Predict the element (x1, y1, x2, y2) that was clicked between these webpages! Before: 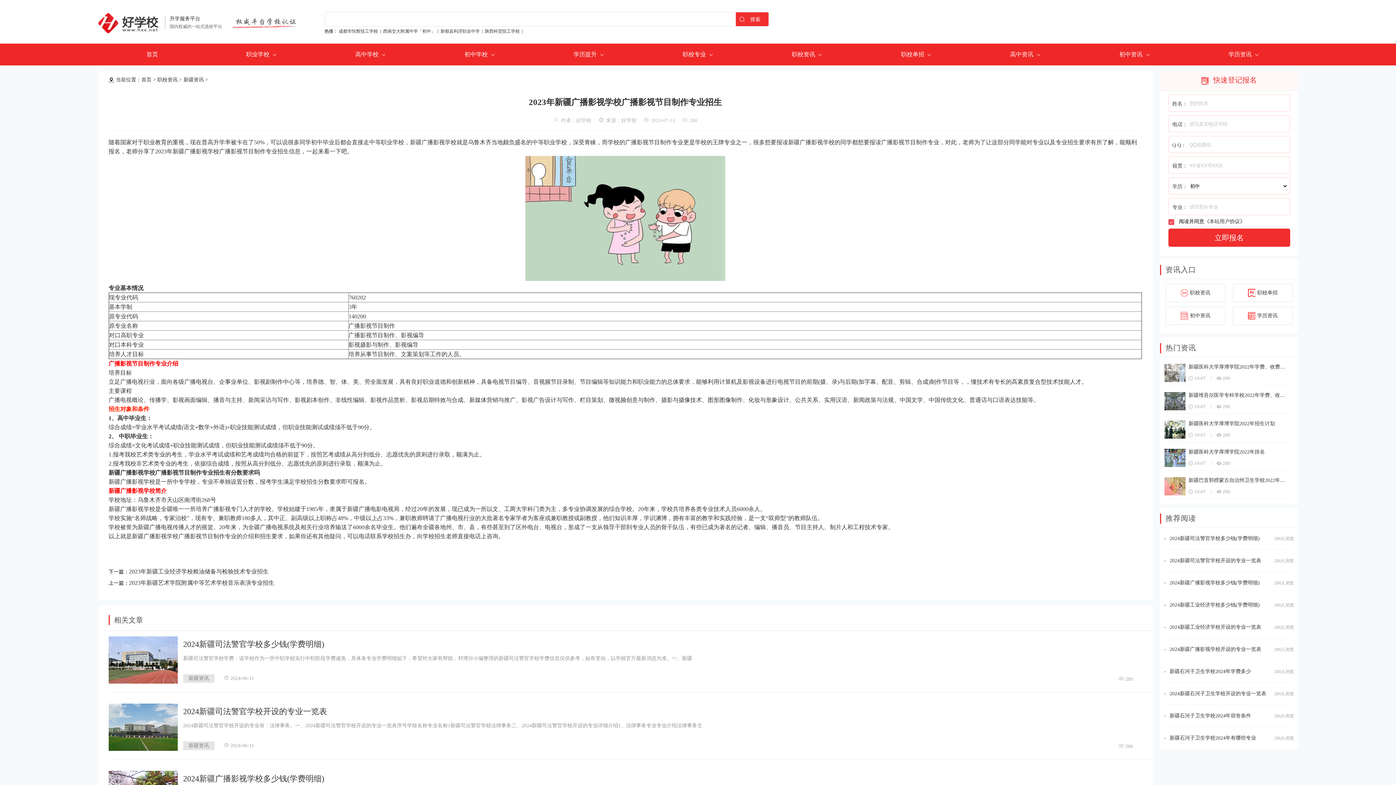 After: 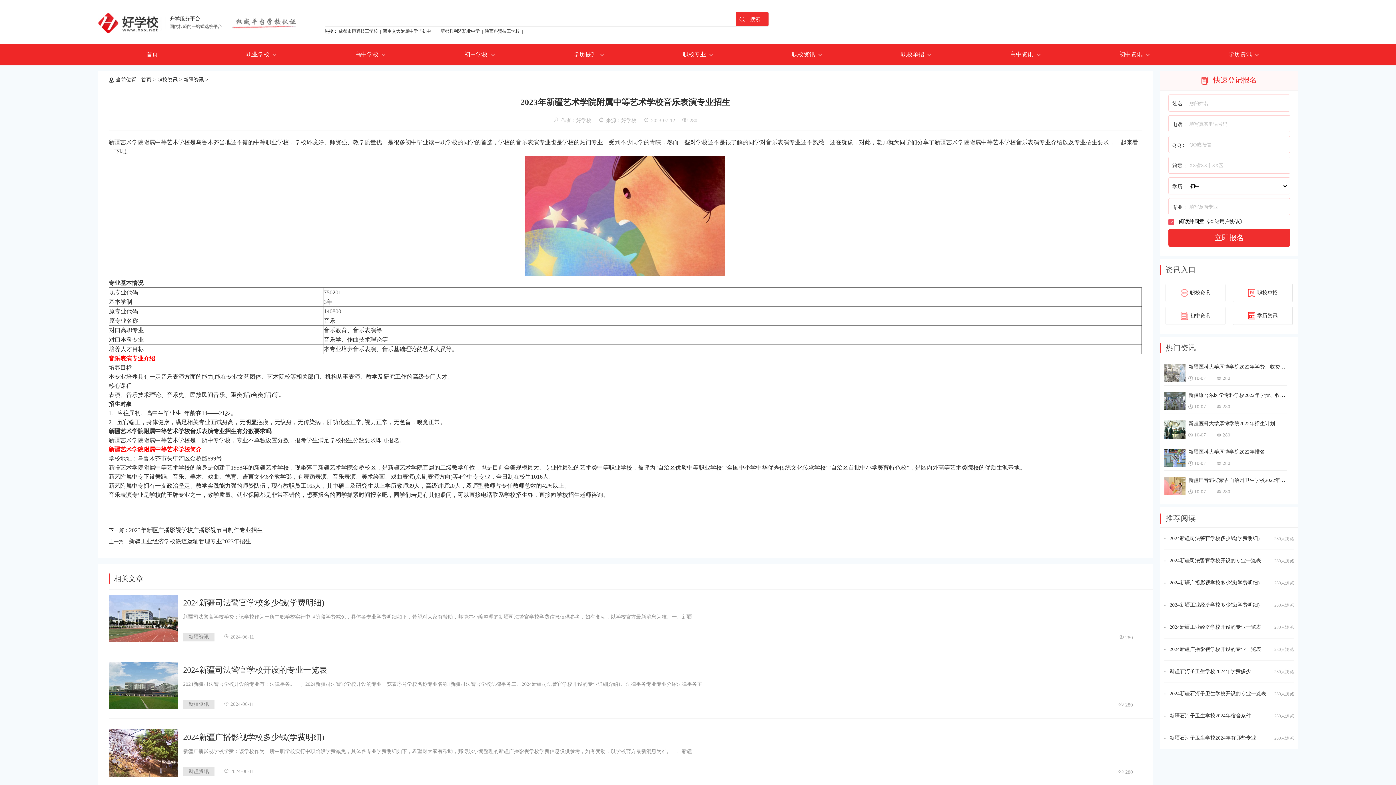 Action: label: 2023年新疆艺术学院附属中等艺术学校音乐表演专业招生 bbox: (129, 580, 274, 586)